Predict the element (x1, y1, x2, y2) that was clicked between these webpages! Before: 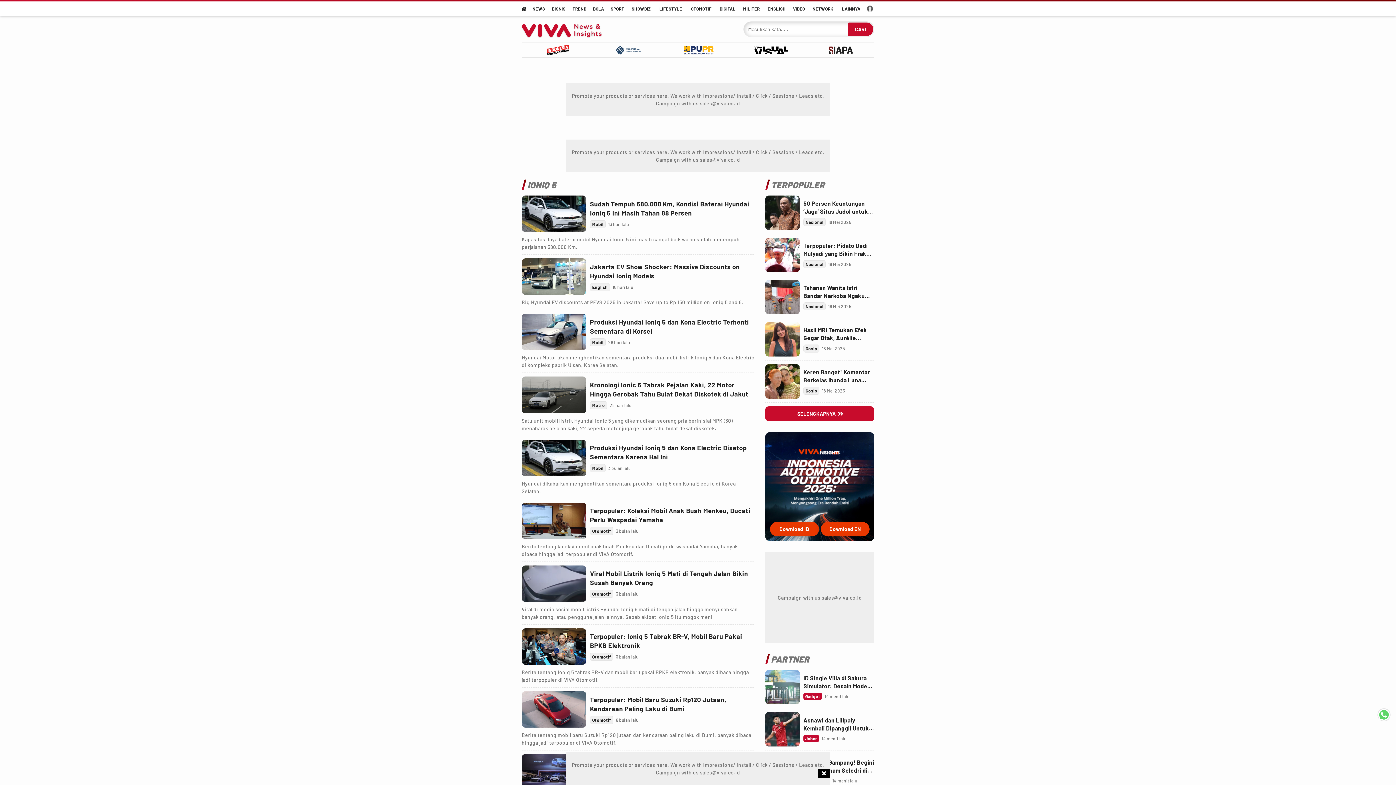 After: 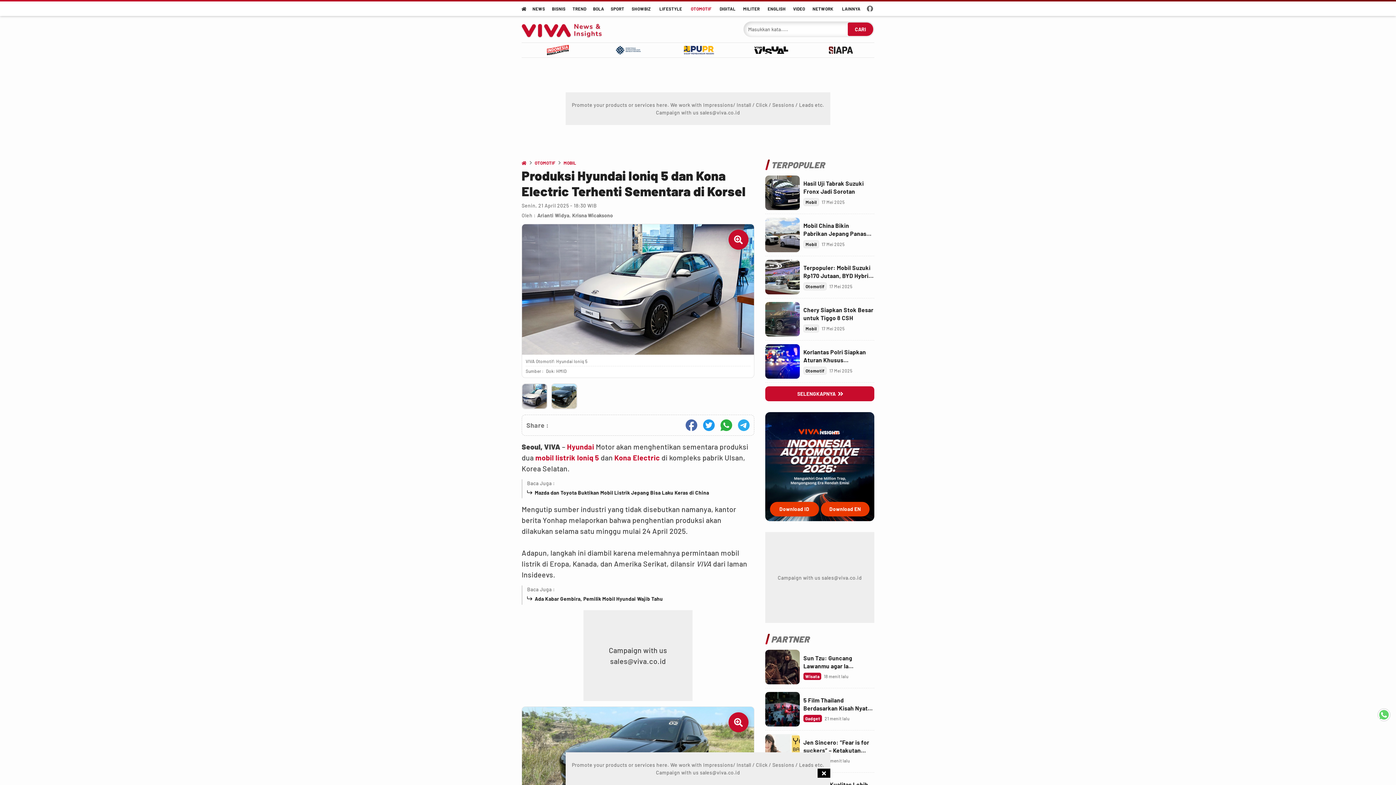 Action: label: Link Title bbox: (590, 317, 754, 335)